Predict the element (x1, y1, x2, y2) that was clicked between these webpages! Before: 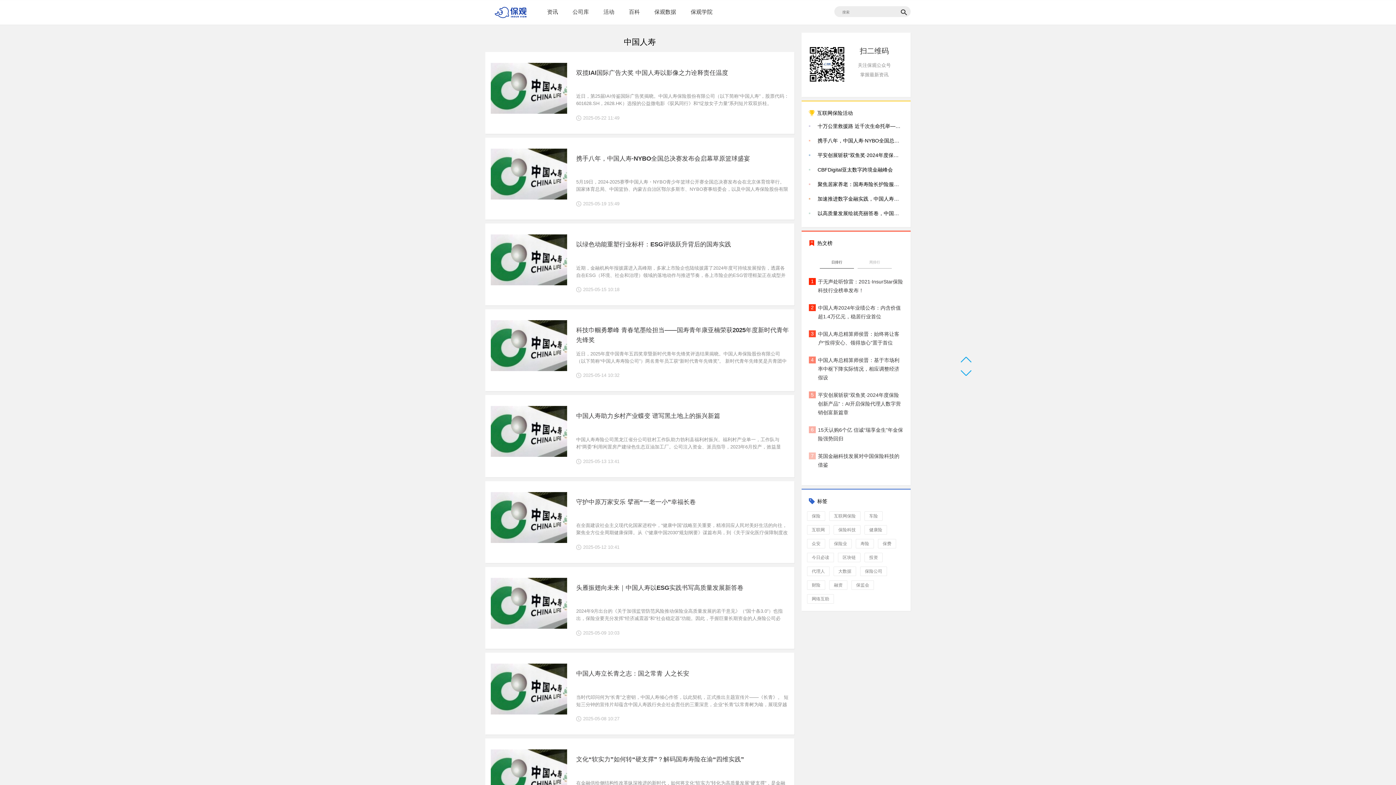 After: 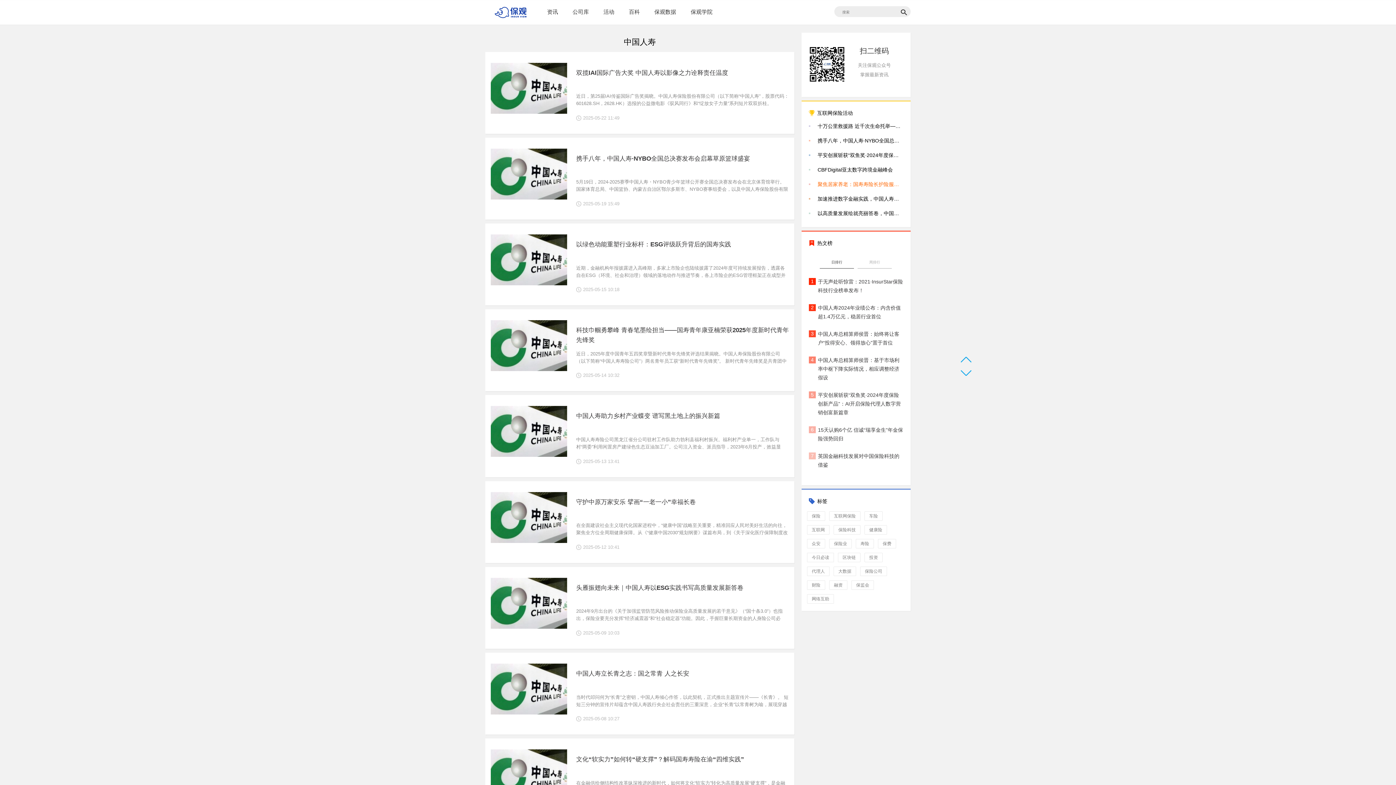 Action: label: 聚焦居家养老：国寿寿险长护险服务“解困”又“提质” bbox: (817, 177, 903, 190)